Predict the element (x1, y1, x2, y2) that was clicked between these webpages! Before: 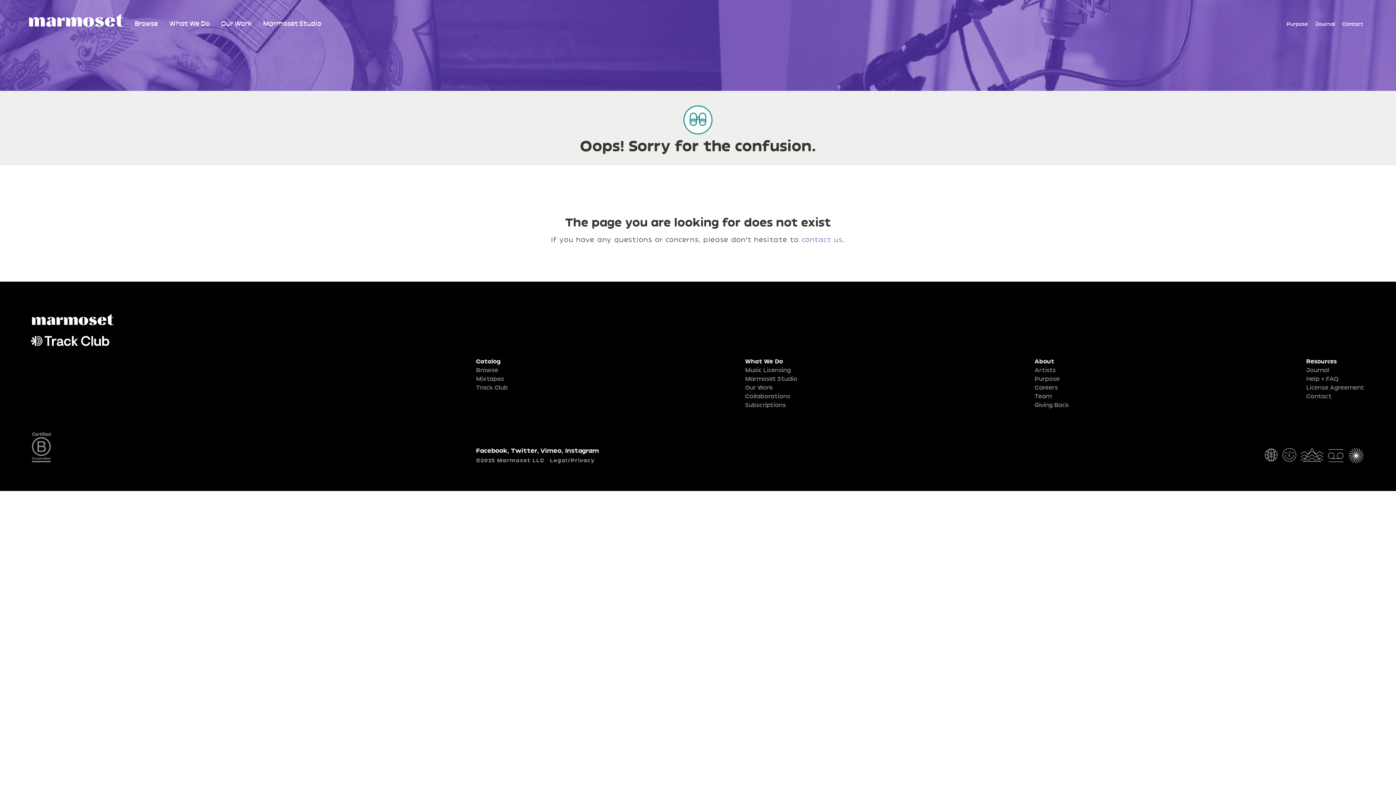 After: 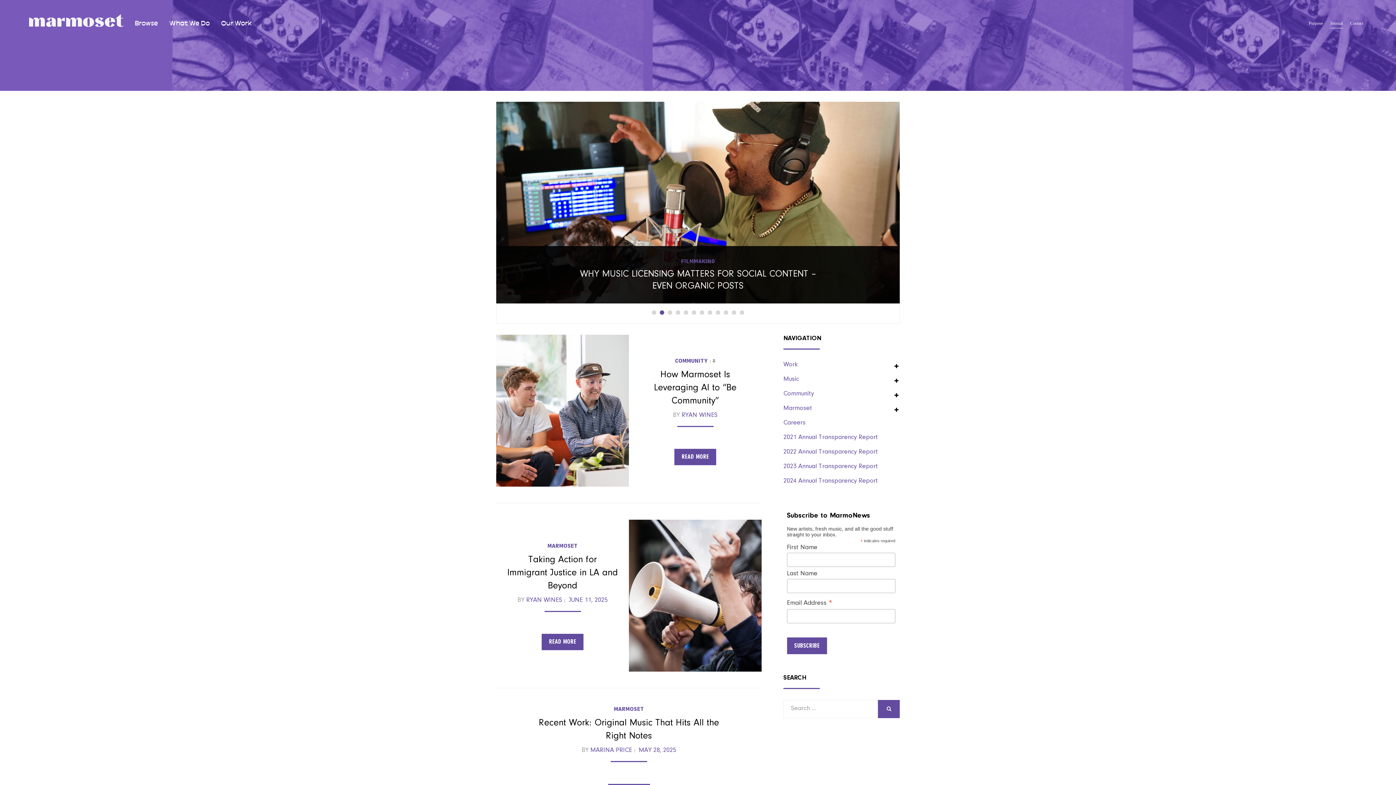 Action: label: Journal bbox: (1306, 367, 1329, 373)